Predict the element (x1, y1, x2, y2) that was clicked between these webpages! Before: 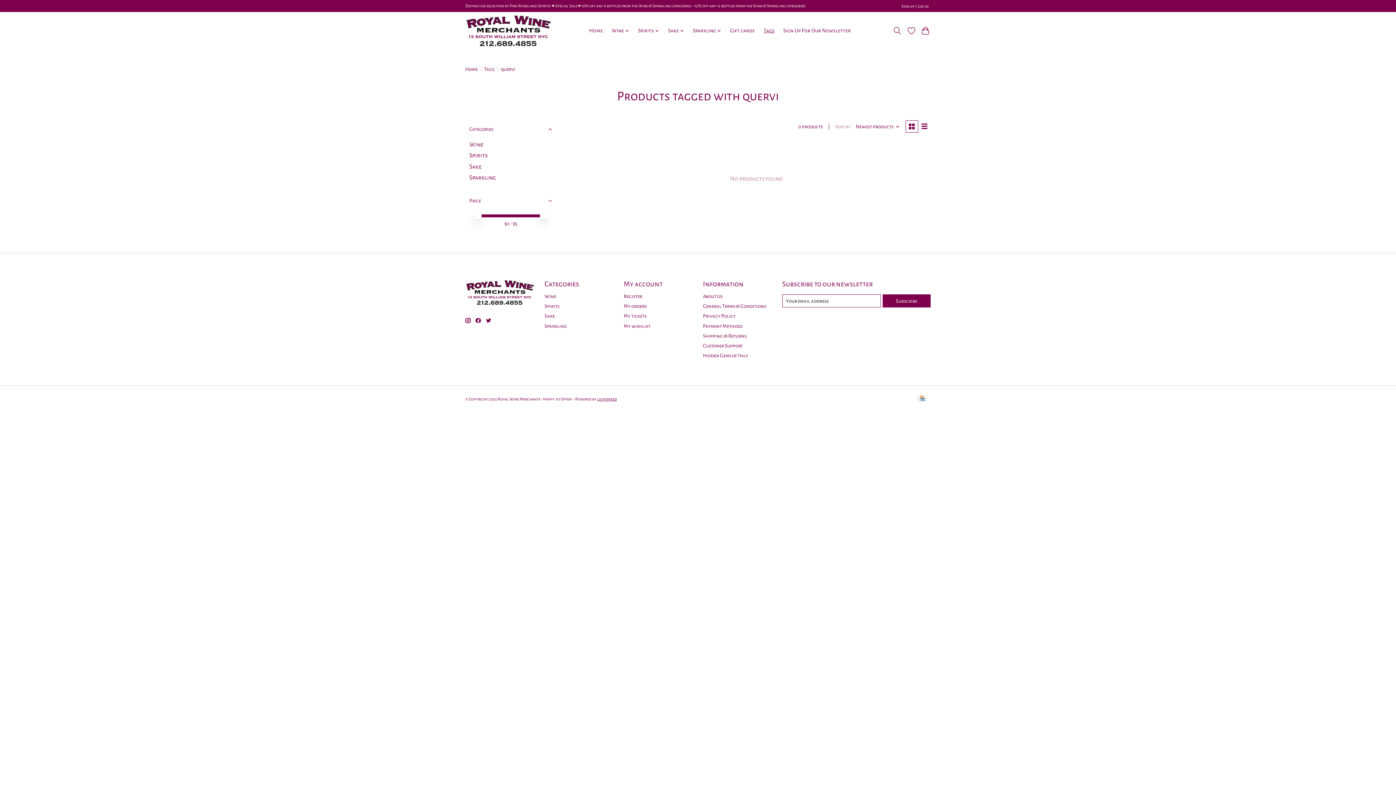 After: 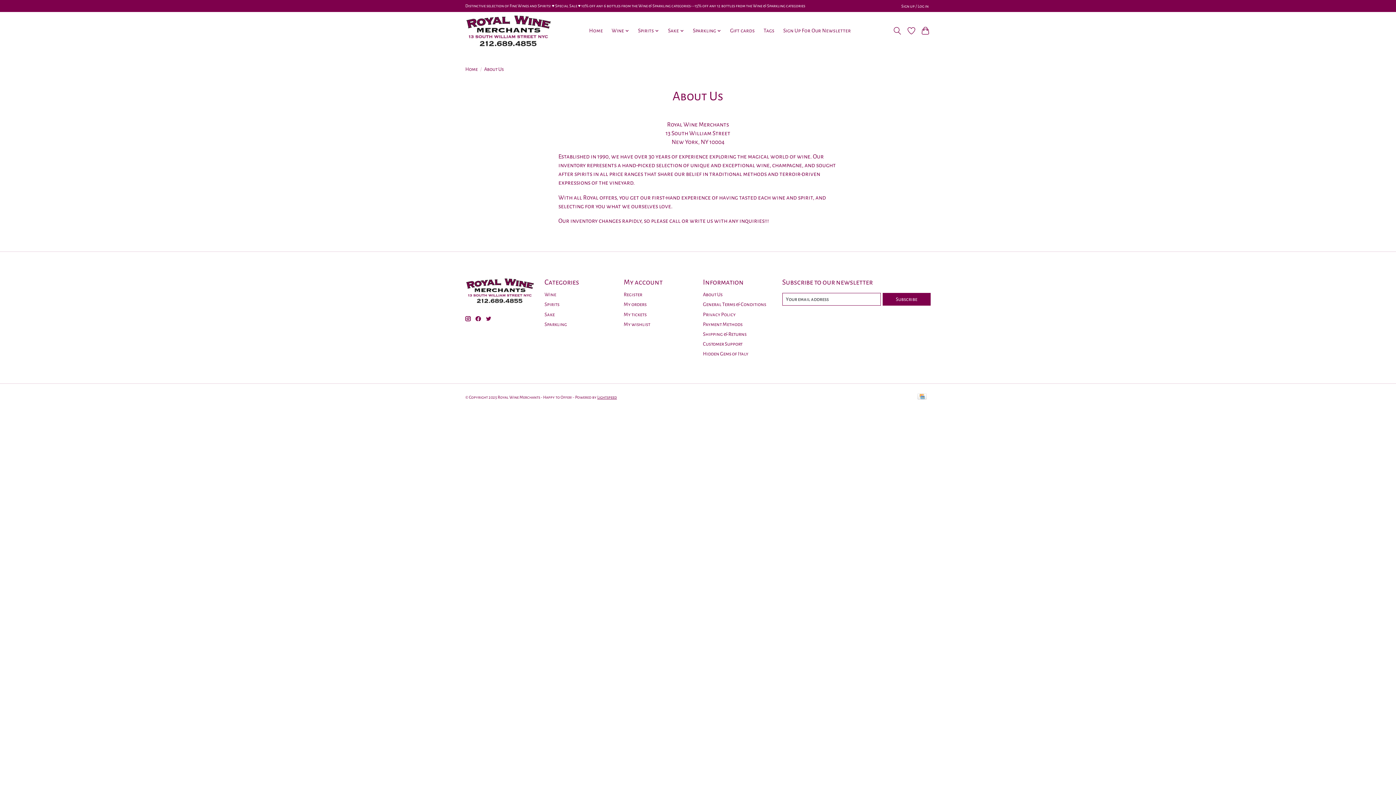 Action: bbox: (703, 293, 722, 299) label: About Us